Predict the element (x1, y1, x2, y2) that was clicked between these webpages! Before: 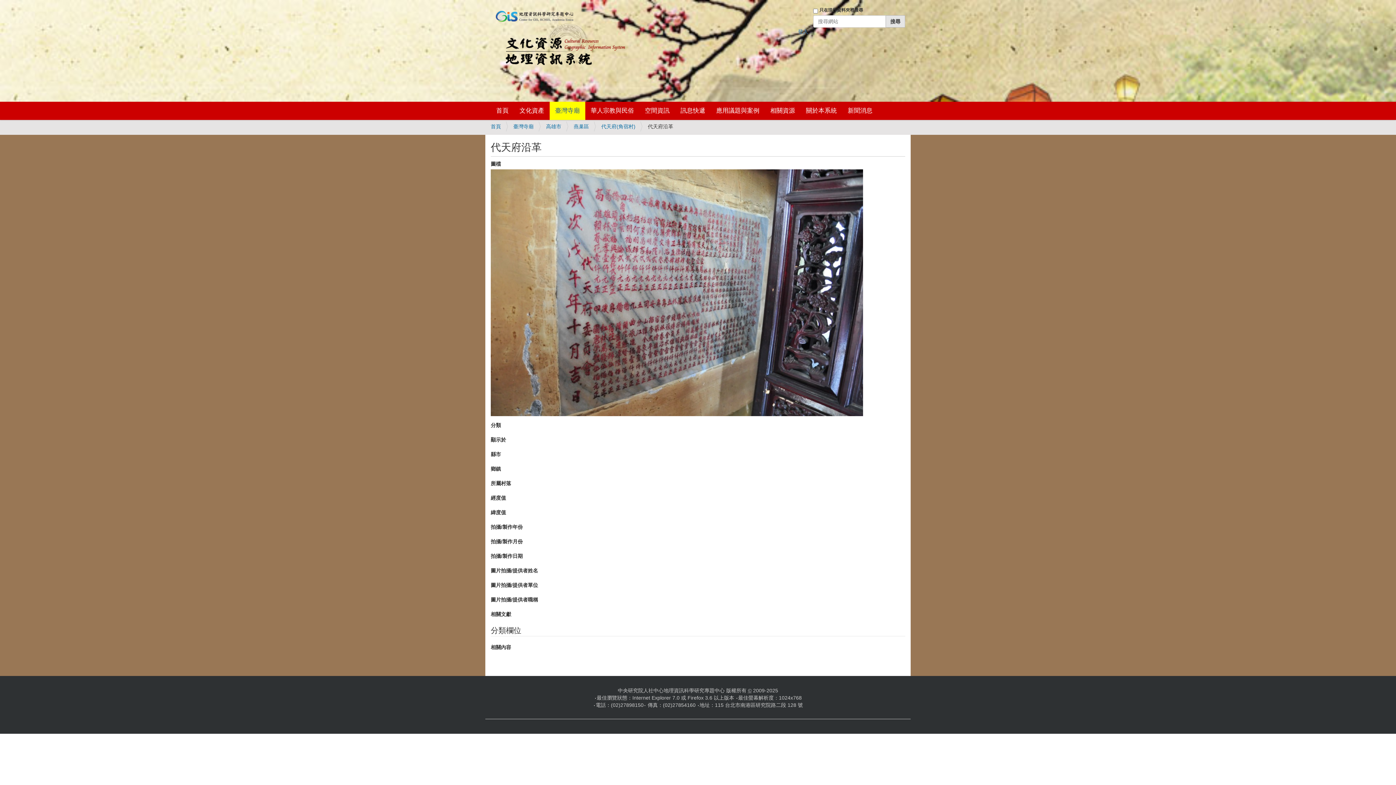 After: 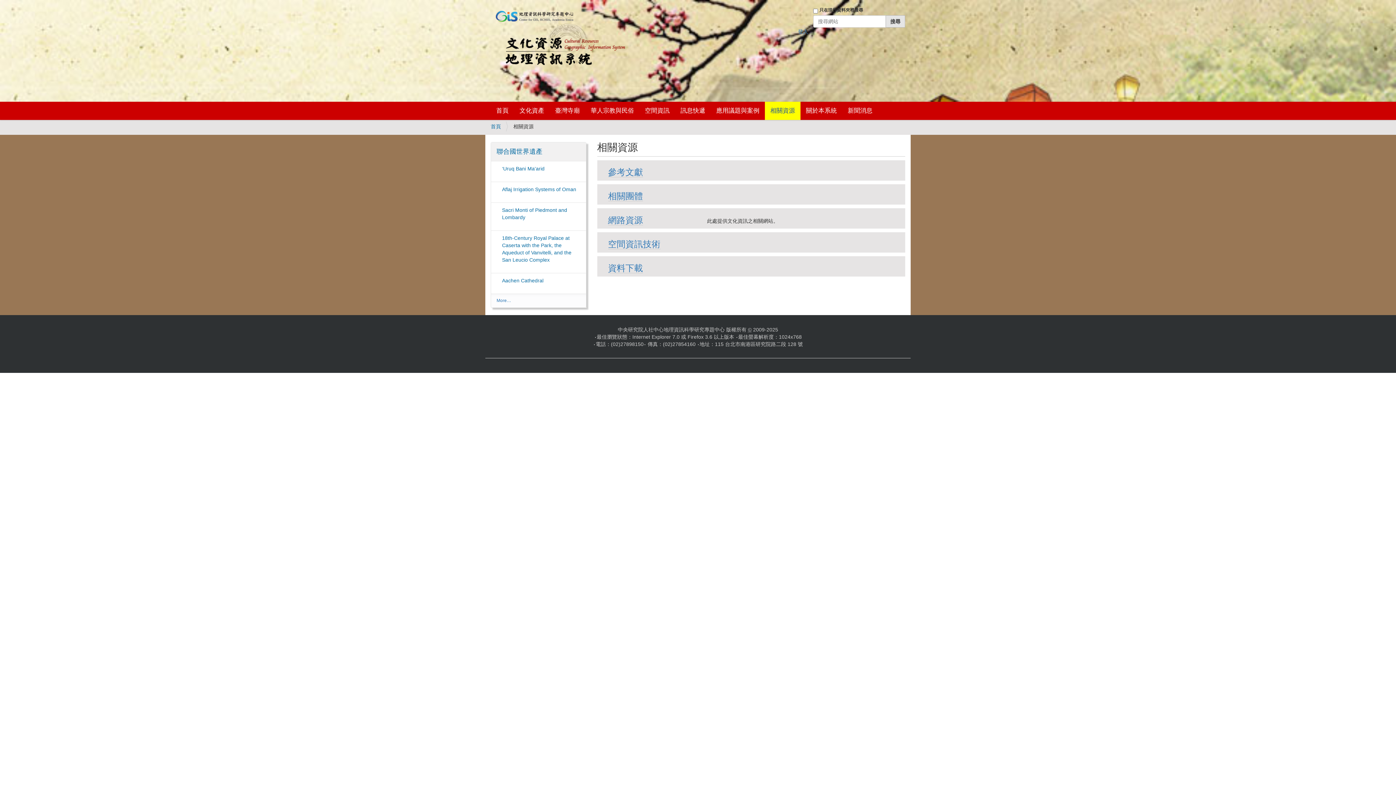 Action: label: 相關資源 bbox: (765, 101, 800, 120)